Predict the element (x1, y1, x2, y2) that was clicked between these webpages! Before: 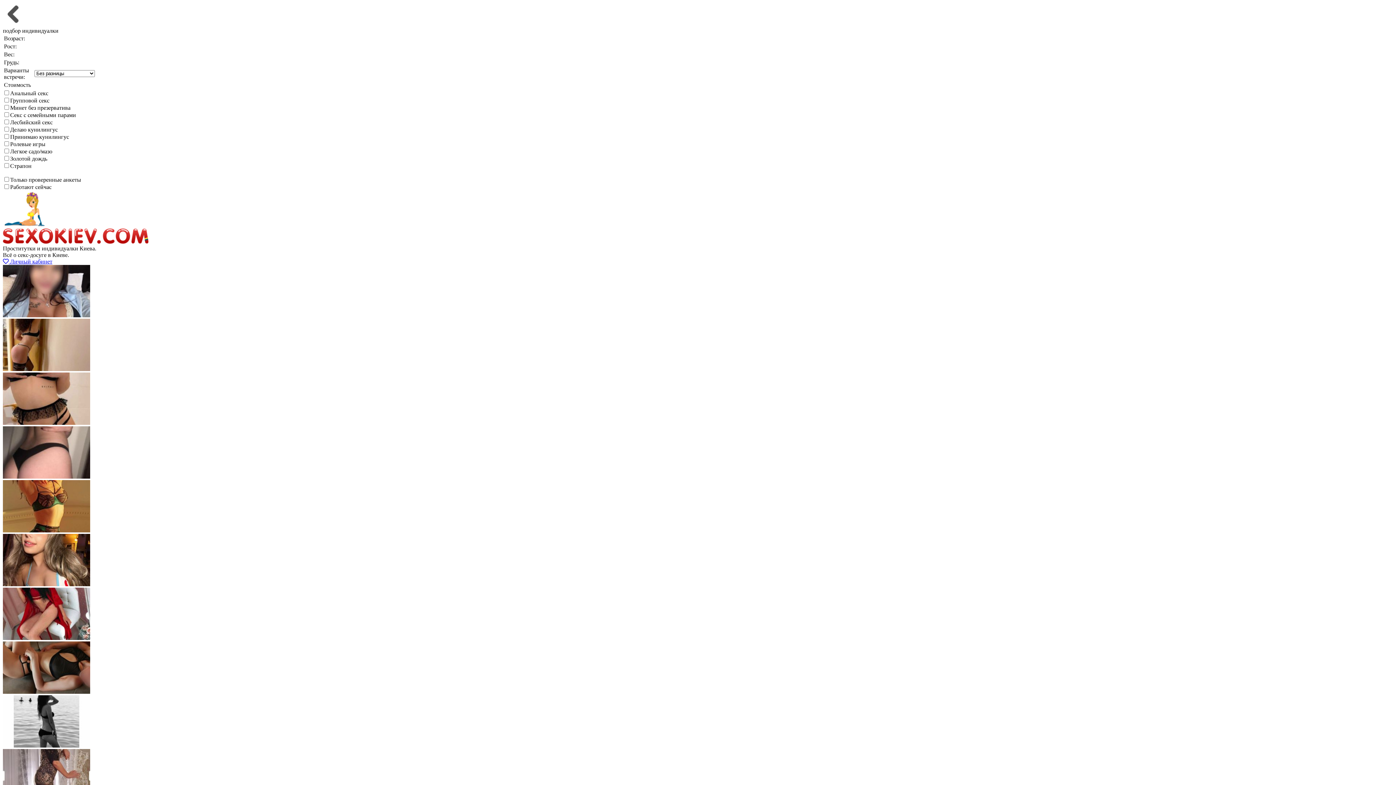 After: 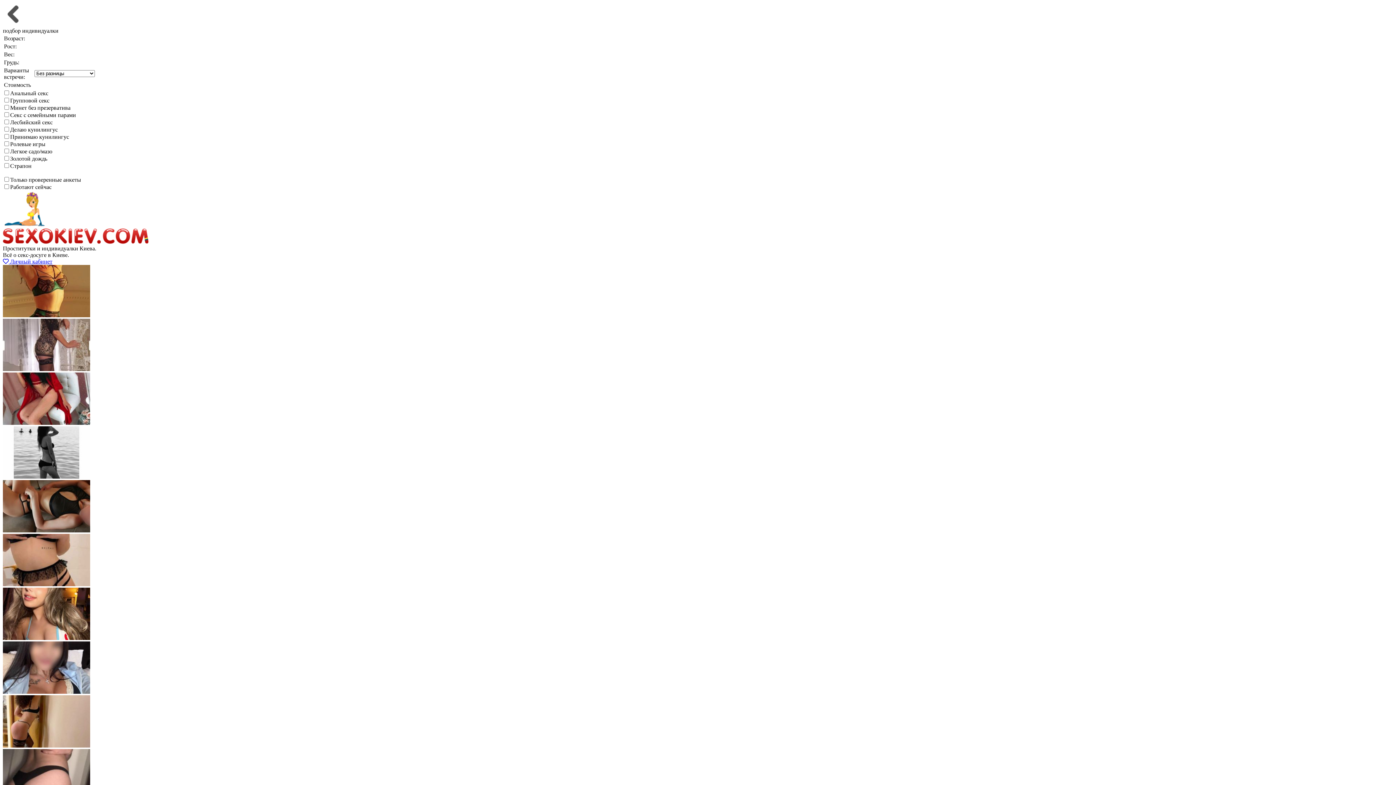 Action: bbox: (2, 312, 90, 318)